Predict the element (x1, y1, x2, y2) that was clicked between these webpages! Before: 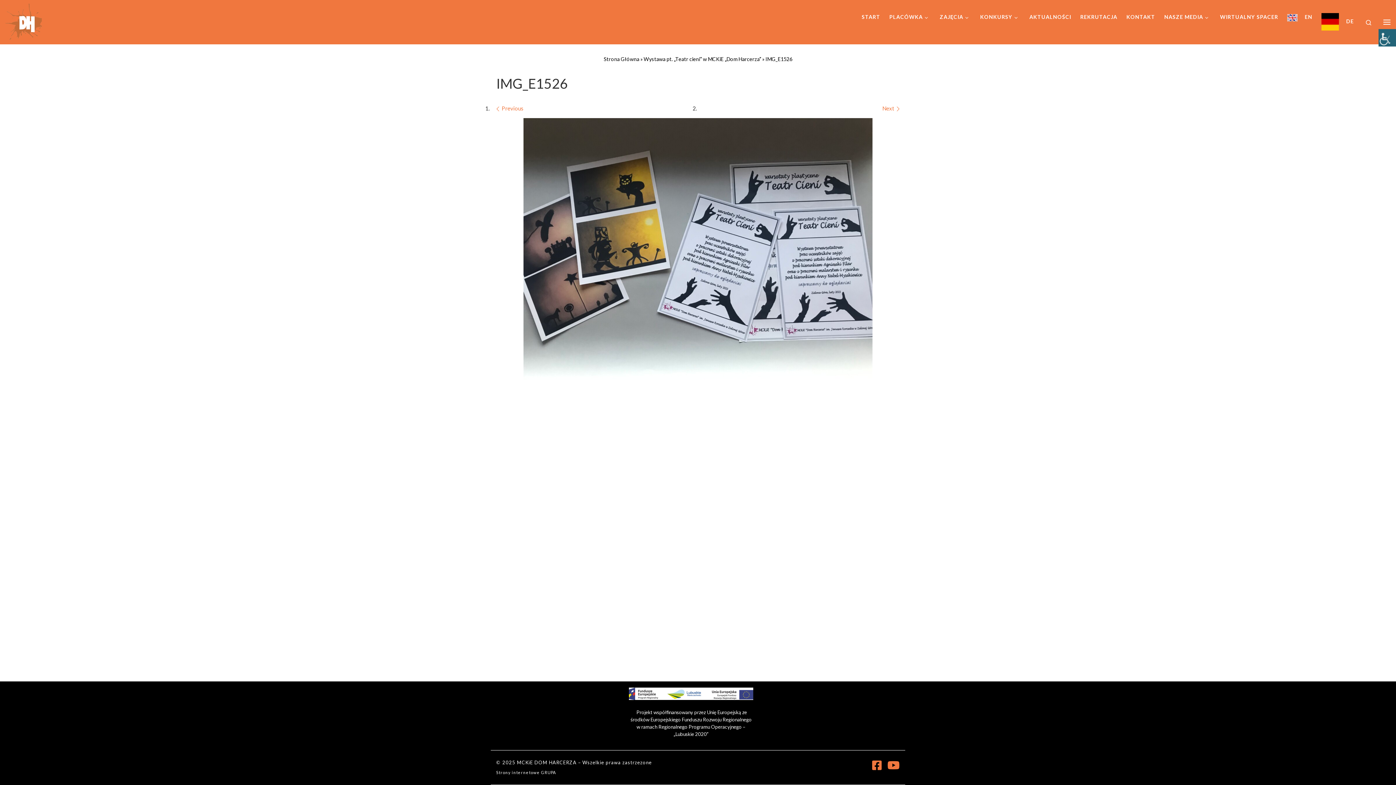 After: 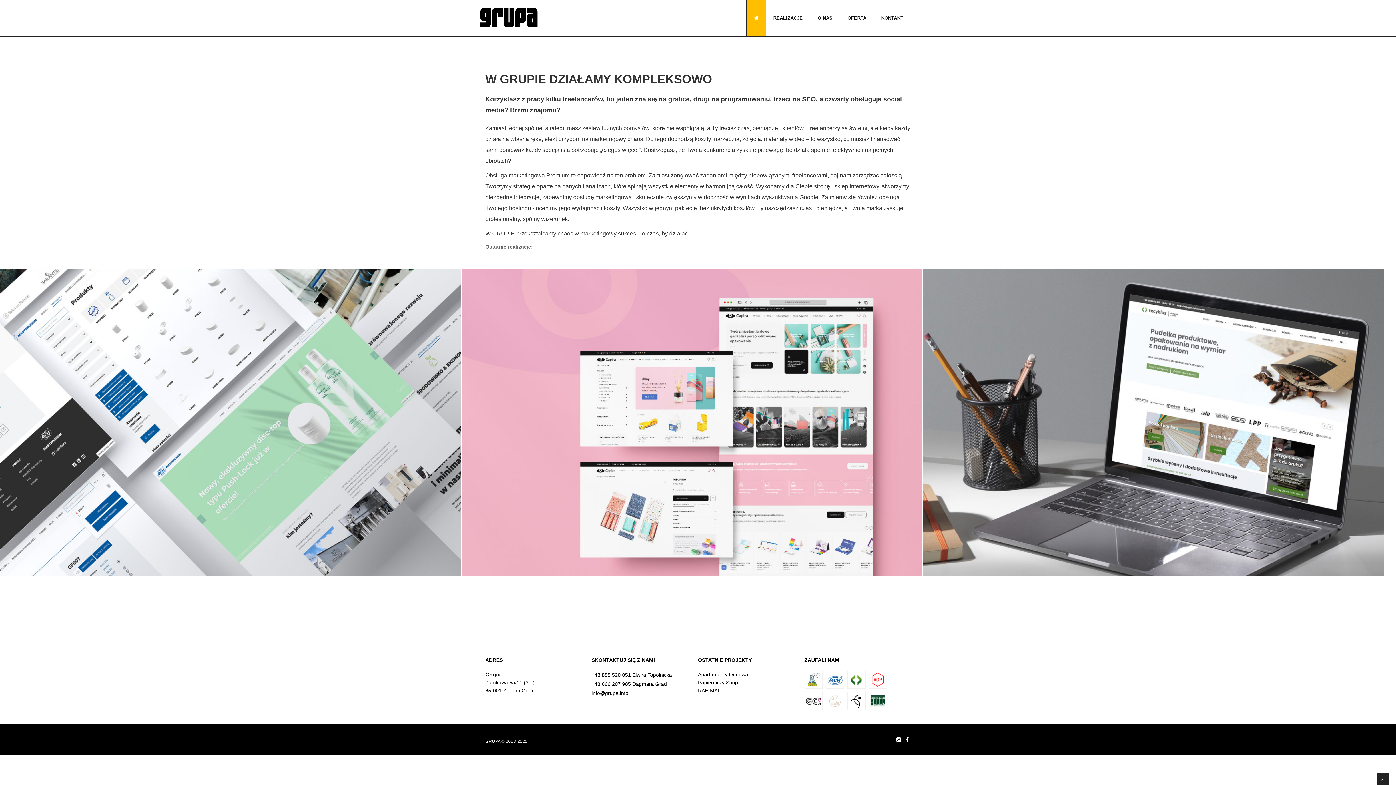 Action: label: GRUPA bbox: (541, 770, 556, 775)